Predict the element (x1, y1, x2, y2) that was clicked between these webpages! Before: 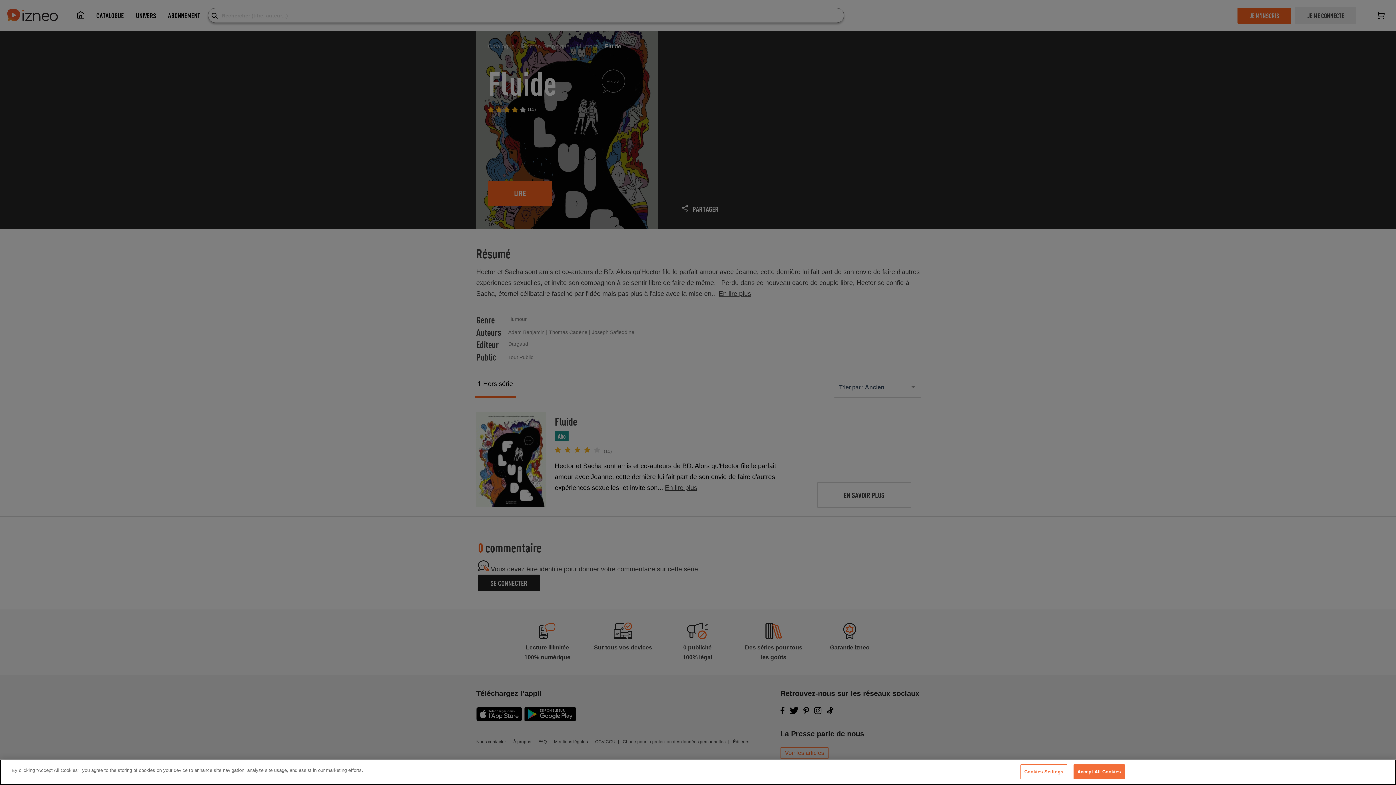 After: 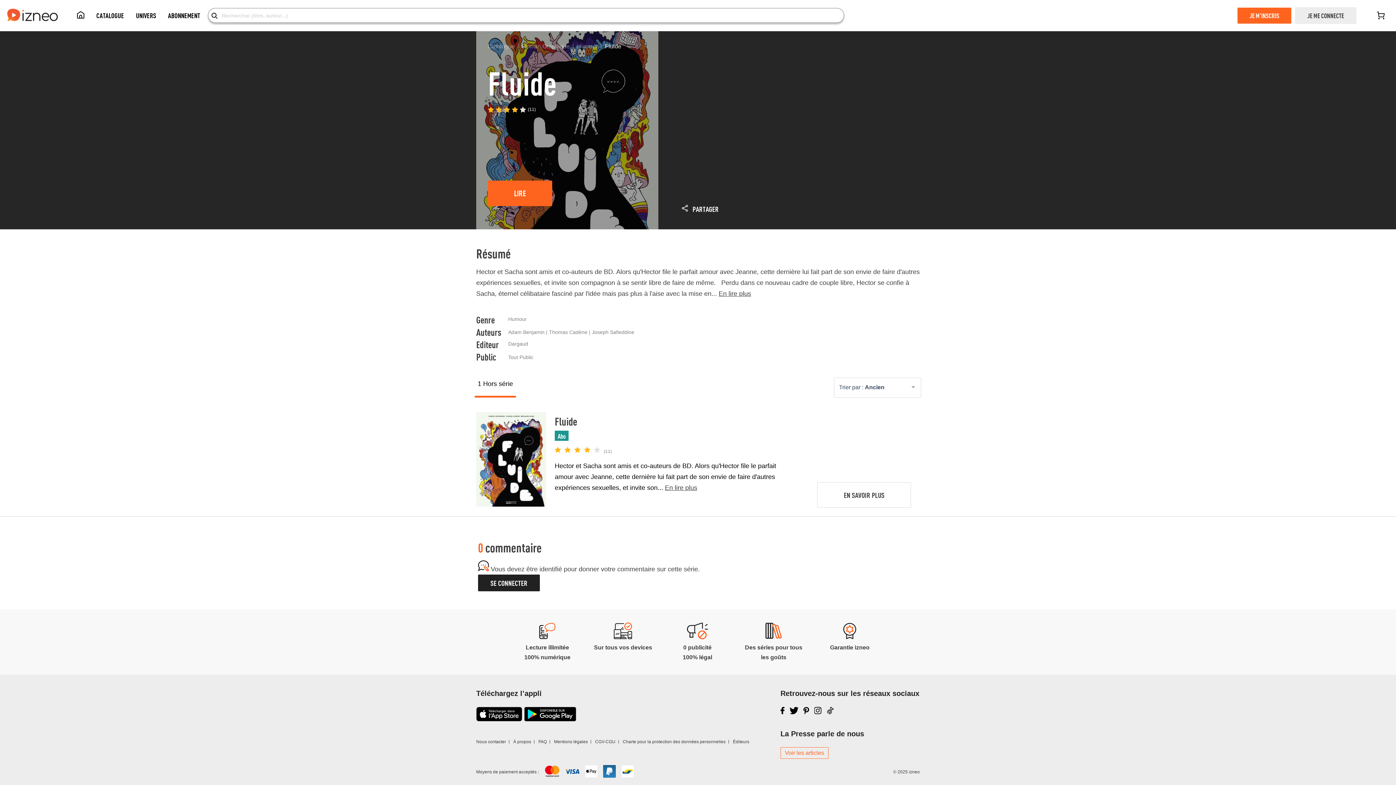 Action: label: Accept All Cookies bbox: (1073, 764, 1125, 779)